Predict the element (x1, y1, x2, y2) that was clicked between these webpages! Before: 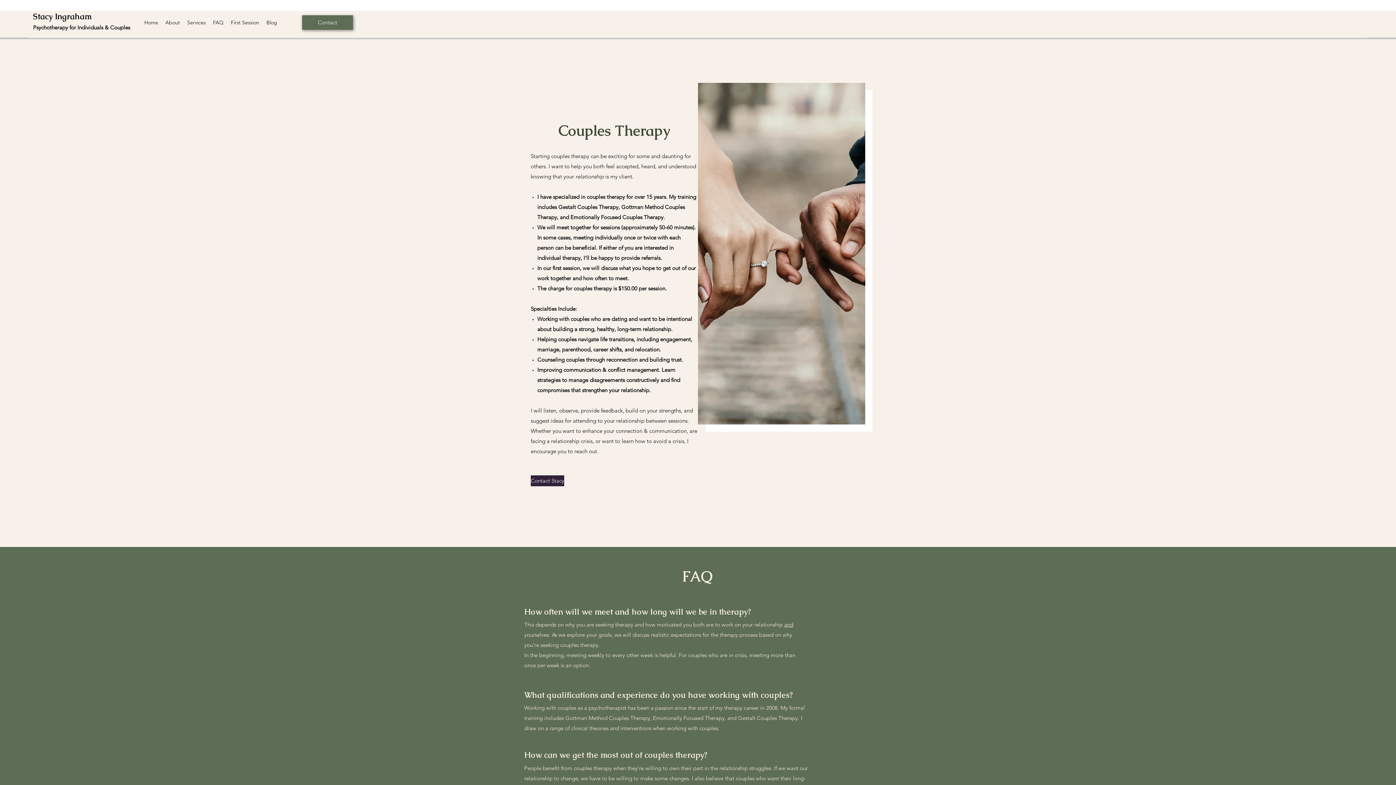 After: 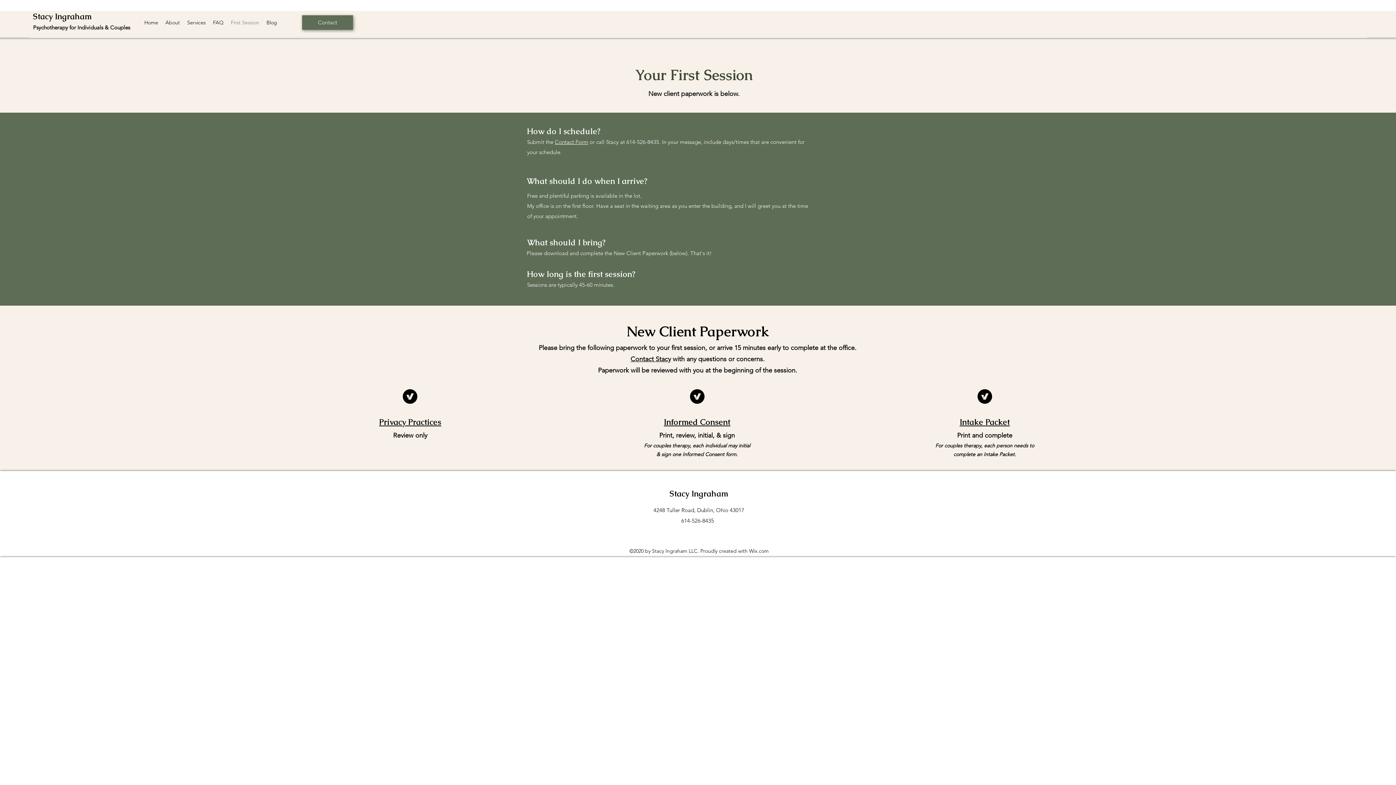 Action: label: First Session bbox: (227, 17, 262, 28)